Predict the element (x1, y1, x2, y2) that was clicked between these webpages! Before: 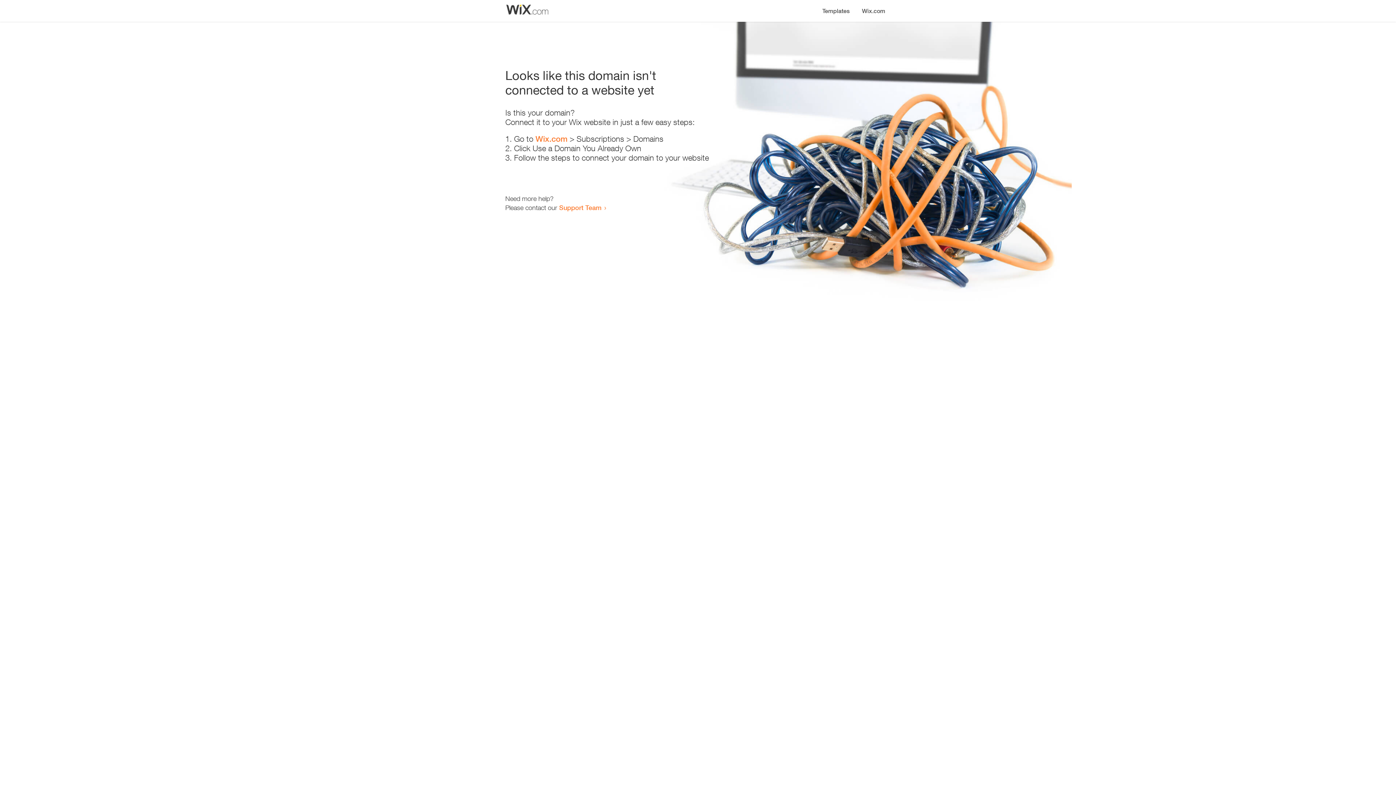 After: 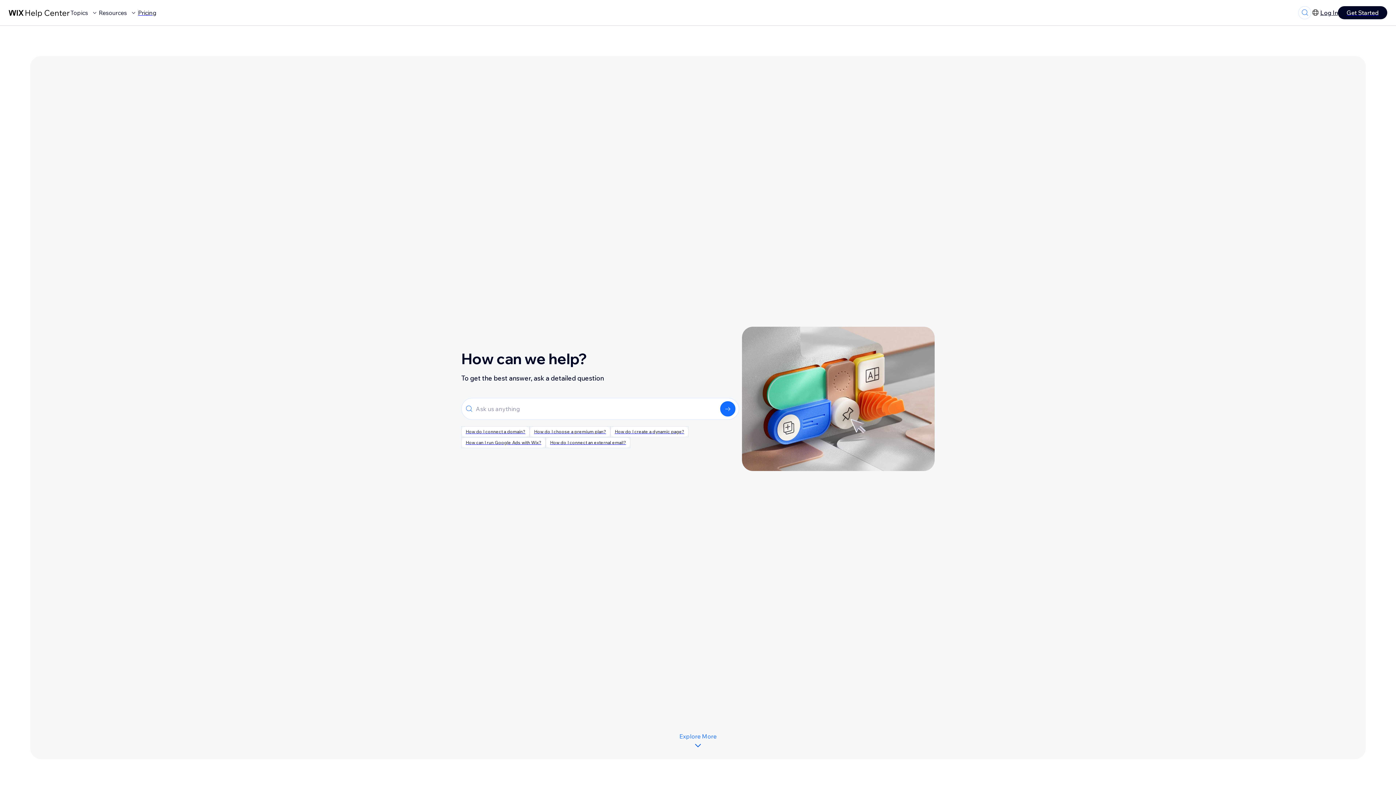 Action: bbox: (559, 203, 601, 211) label: Support Team